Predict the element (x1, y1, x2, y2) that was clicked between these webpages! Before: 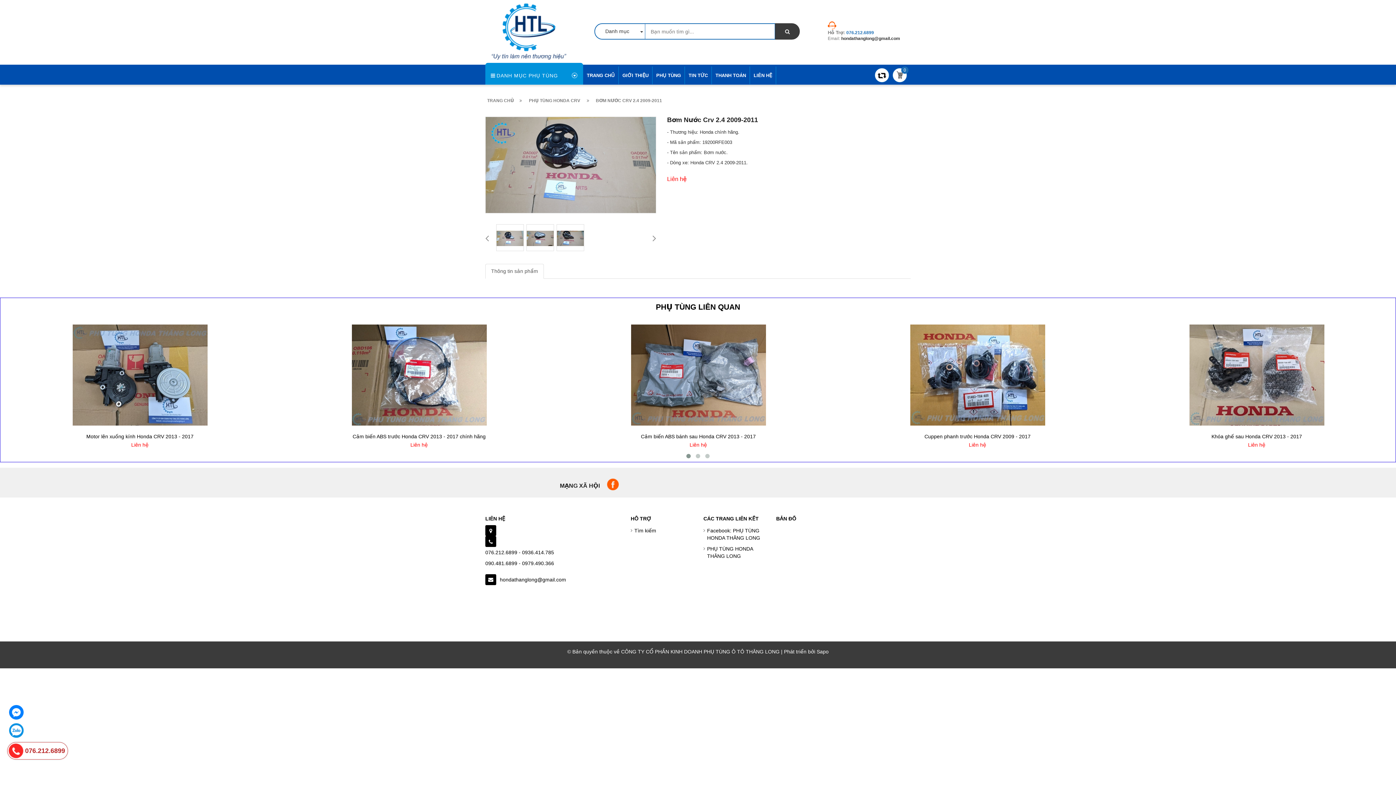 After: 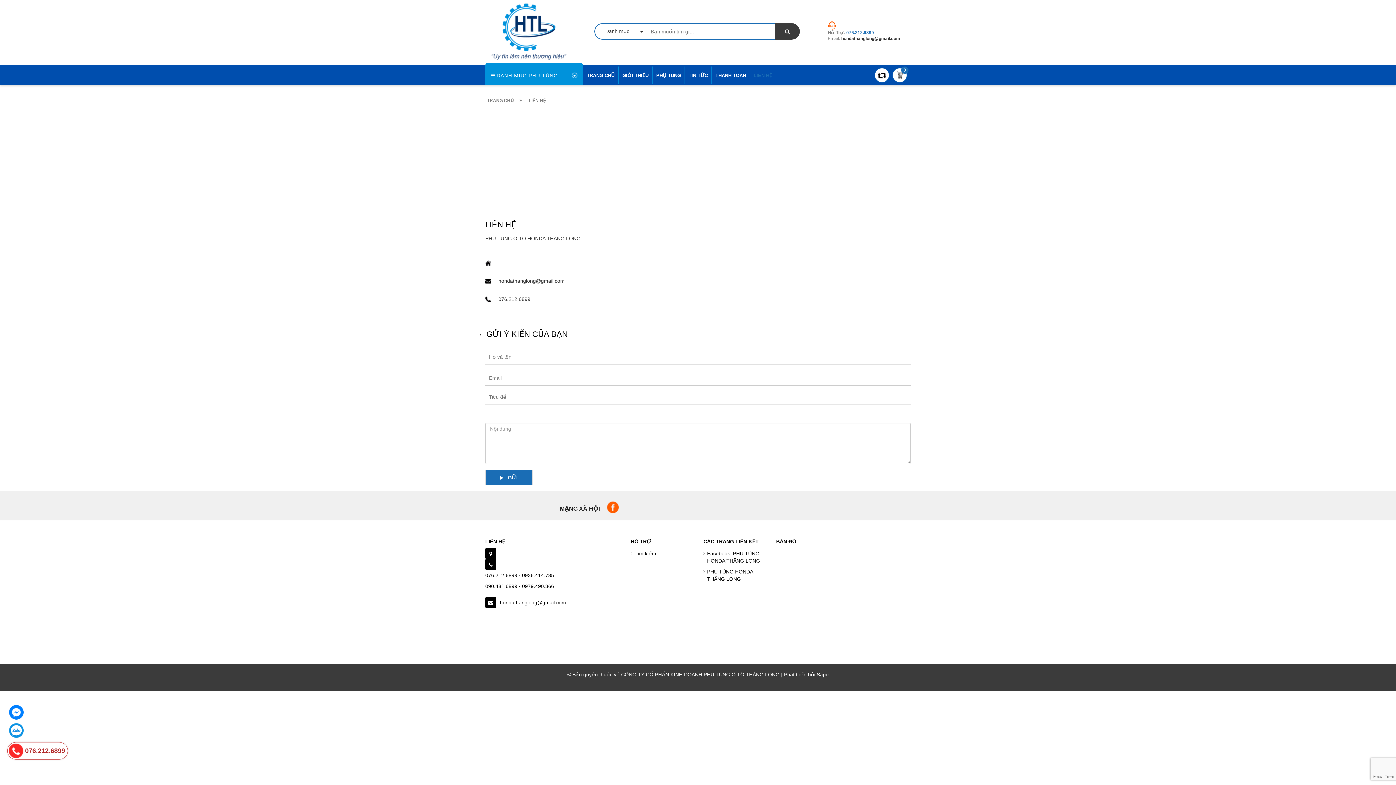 Action: label: LIÊN HỆ bbox: (750, 66, 776, 84)